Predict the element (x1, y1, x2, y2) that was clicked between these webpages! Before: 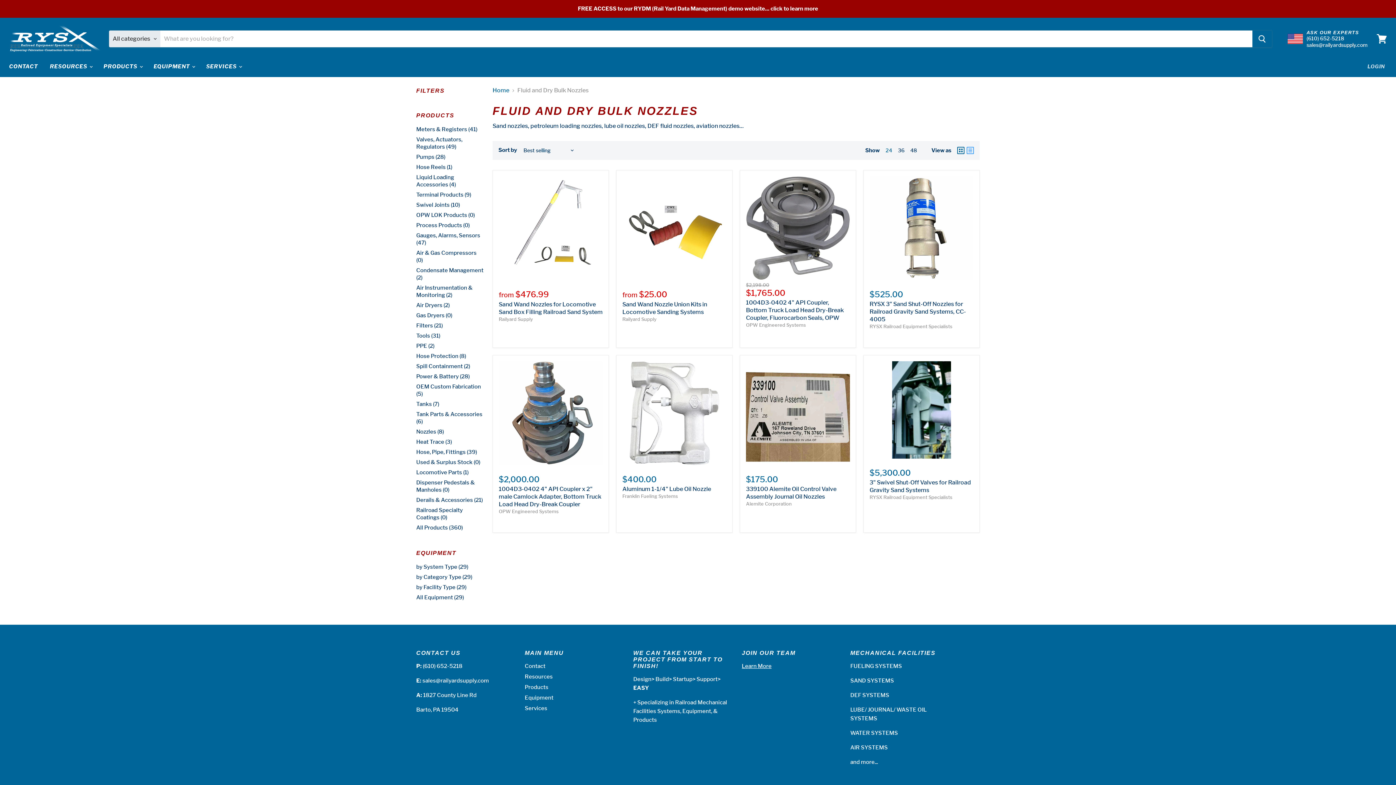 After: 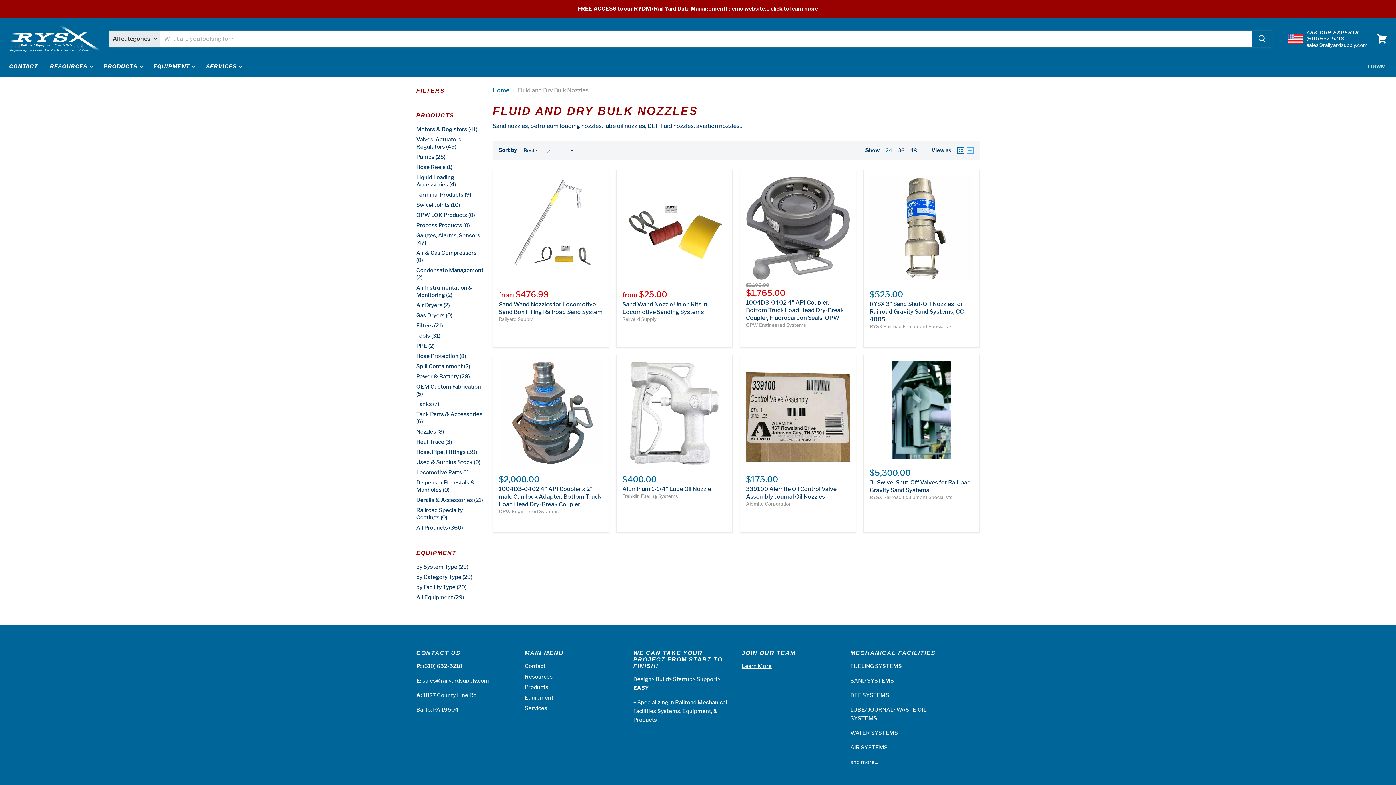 Action: label: grid view bbox: (957, 146, 964, 154)